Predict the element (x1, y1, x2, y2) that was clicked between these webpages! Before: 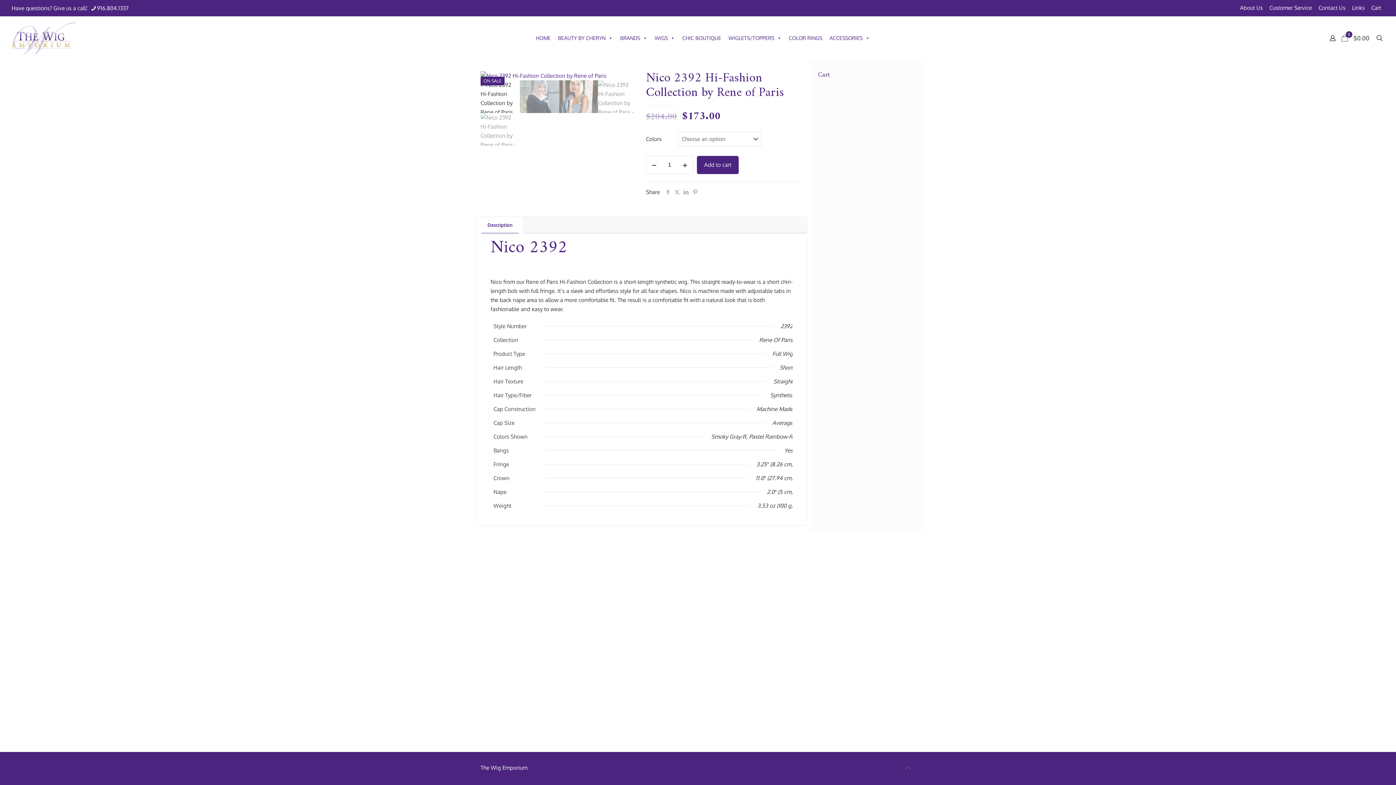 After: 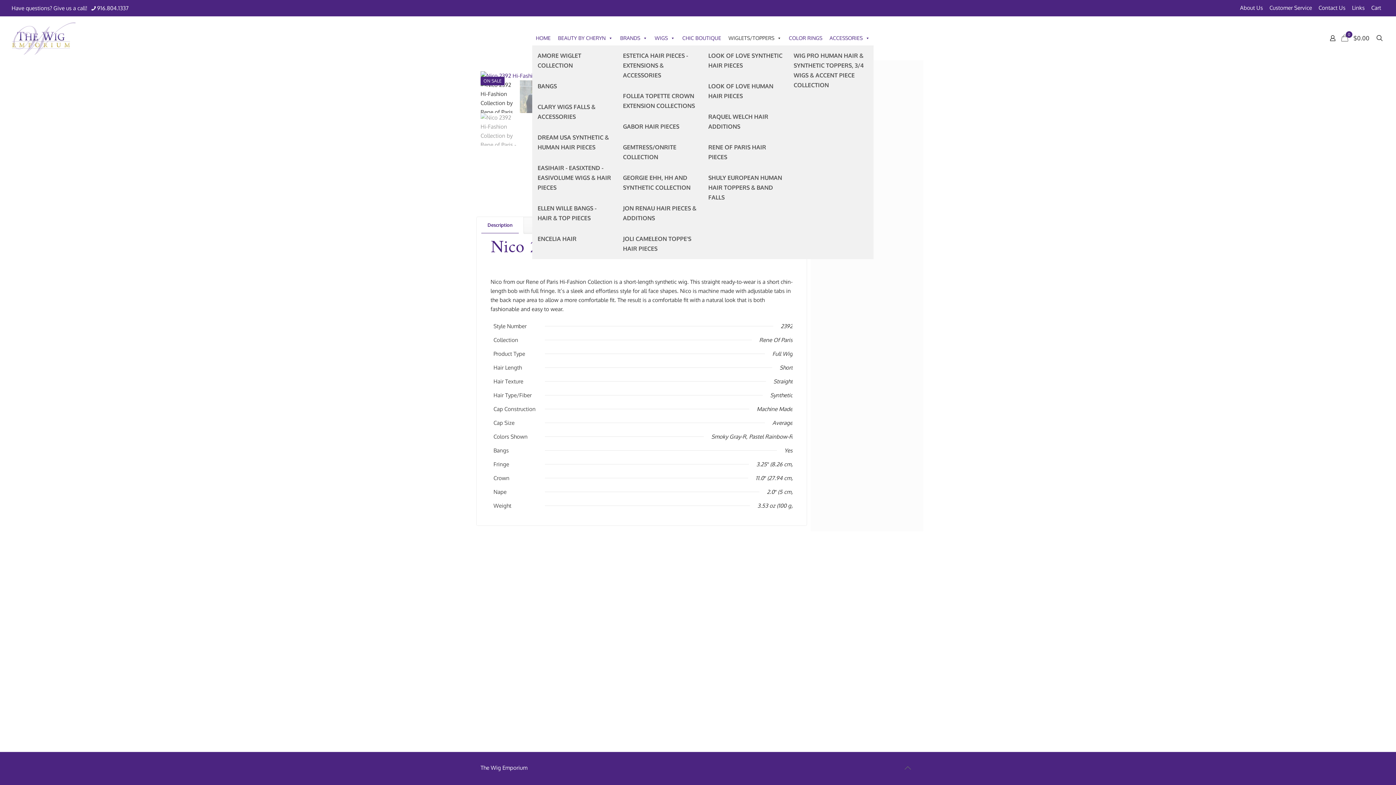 Action: bbox: (725, 30, 785, 45) label: WIGLETS/TOPPERS